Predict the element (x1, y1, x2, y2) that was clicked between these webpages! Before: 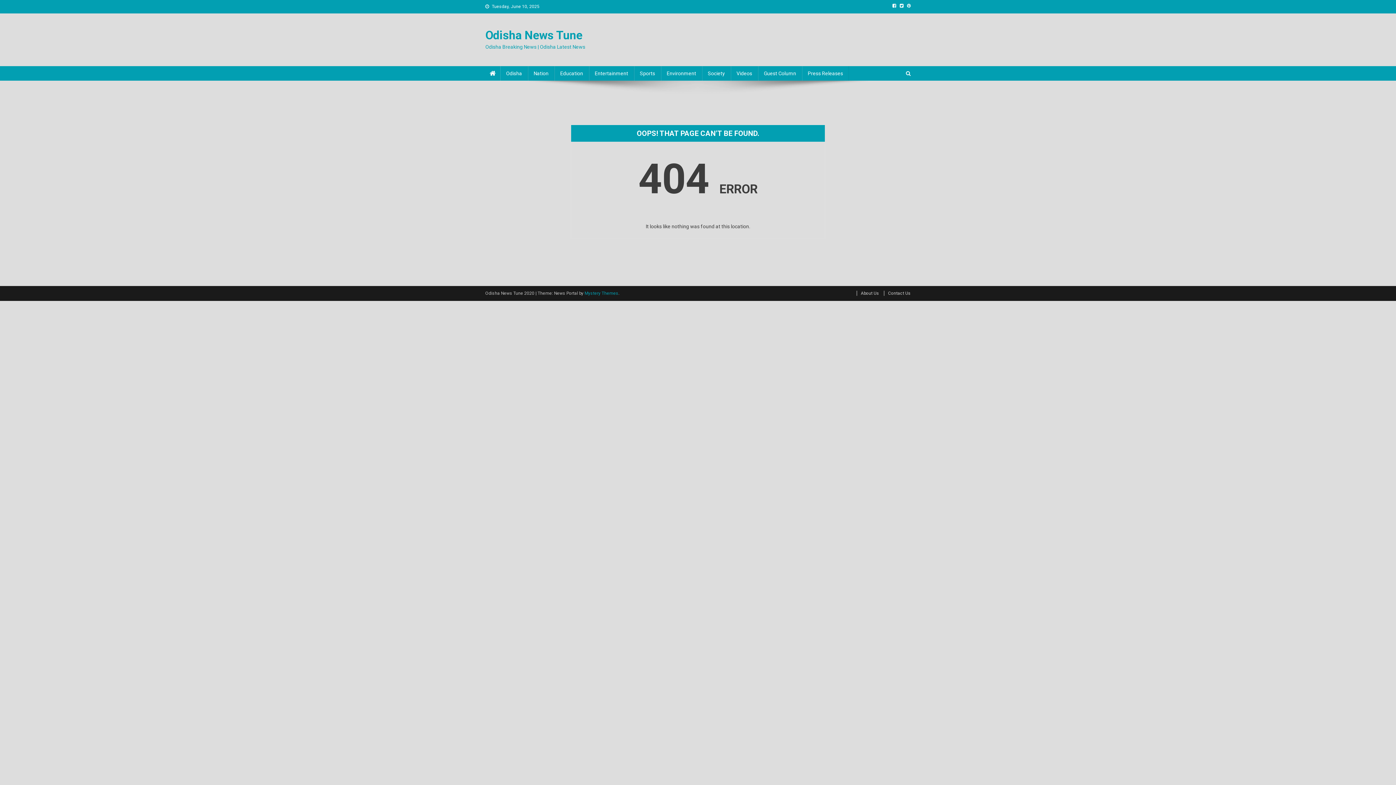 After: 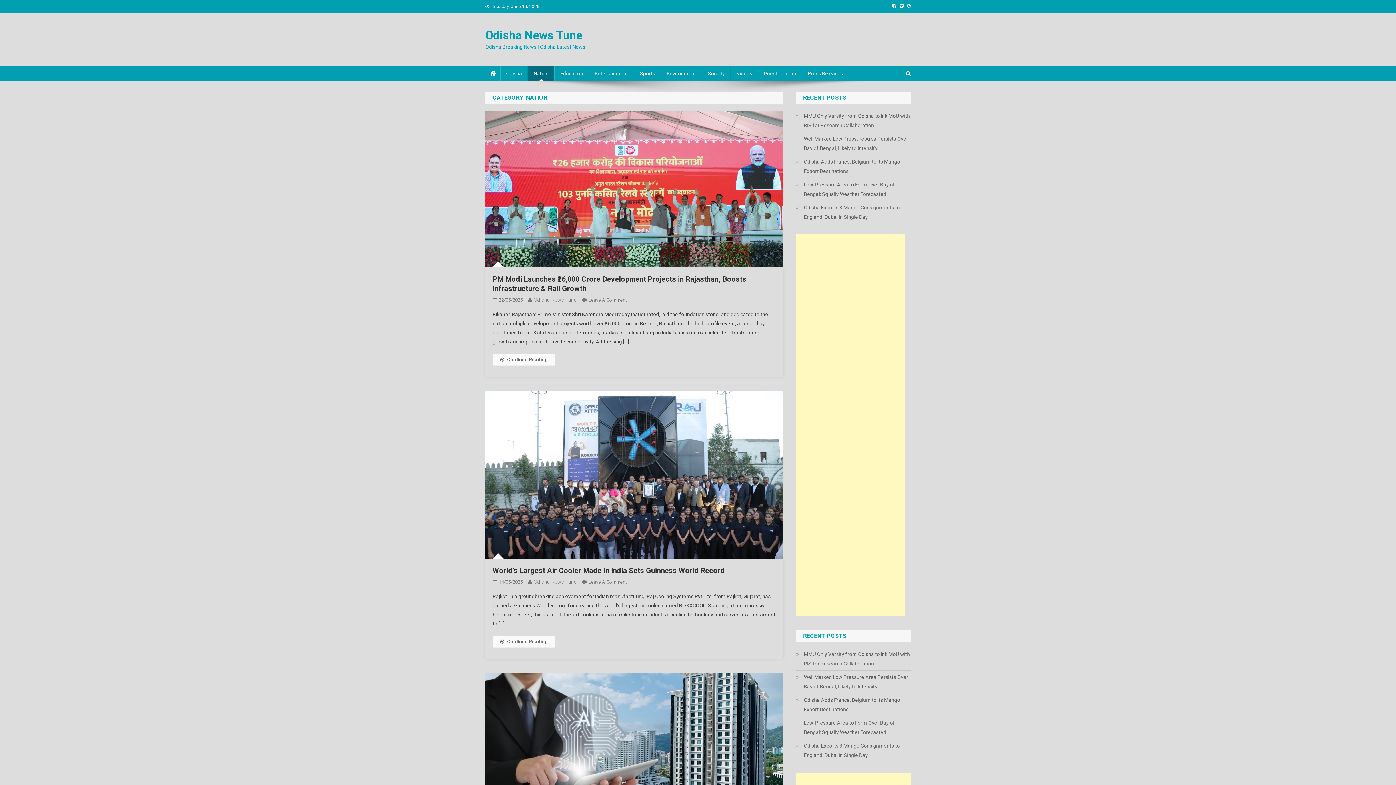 Action: bbox: (528, 66, 554, 80) label: Nation